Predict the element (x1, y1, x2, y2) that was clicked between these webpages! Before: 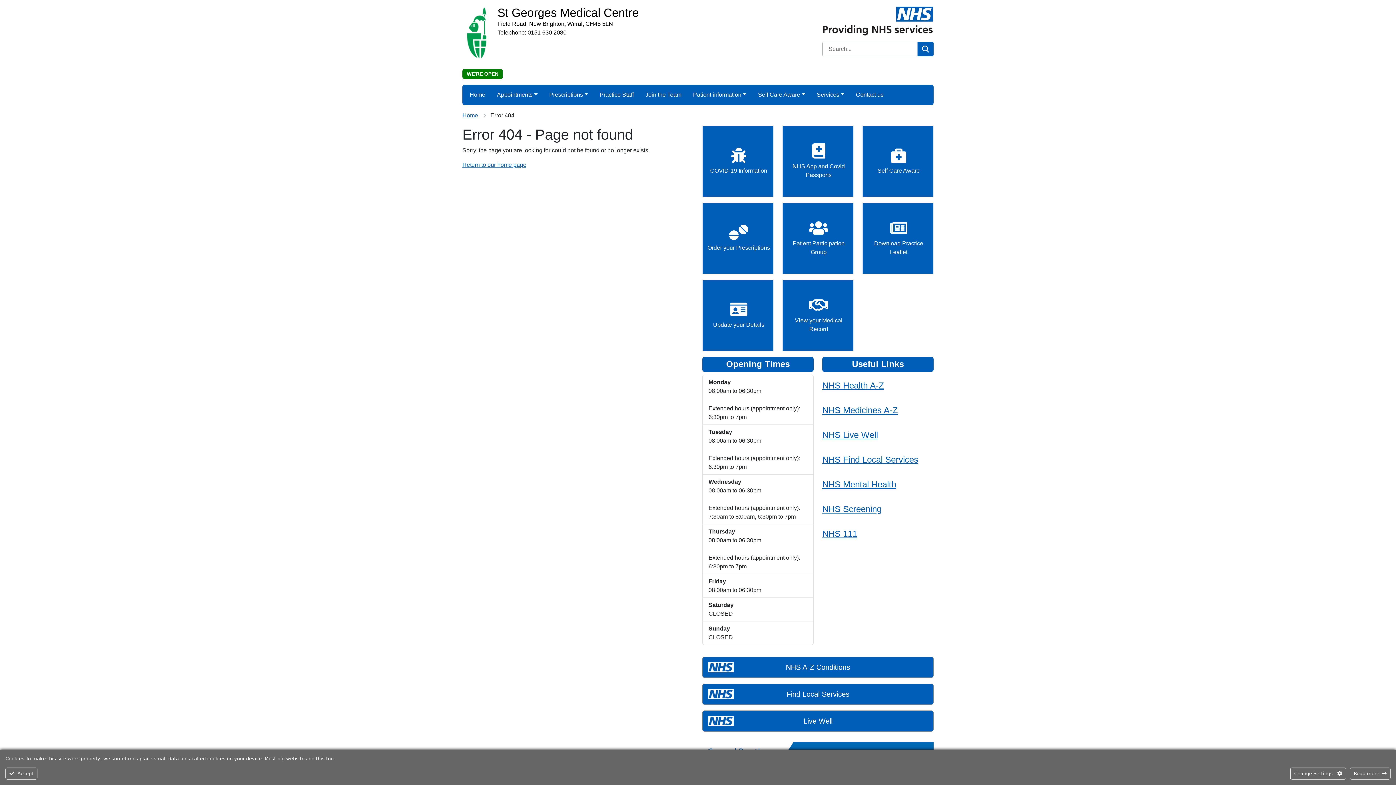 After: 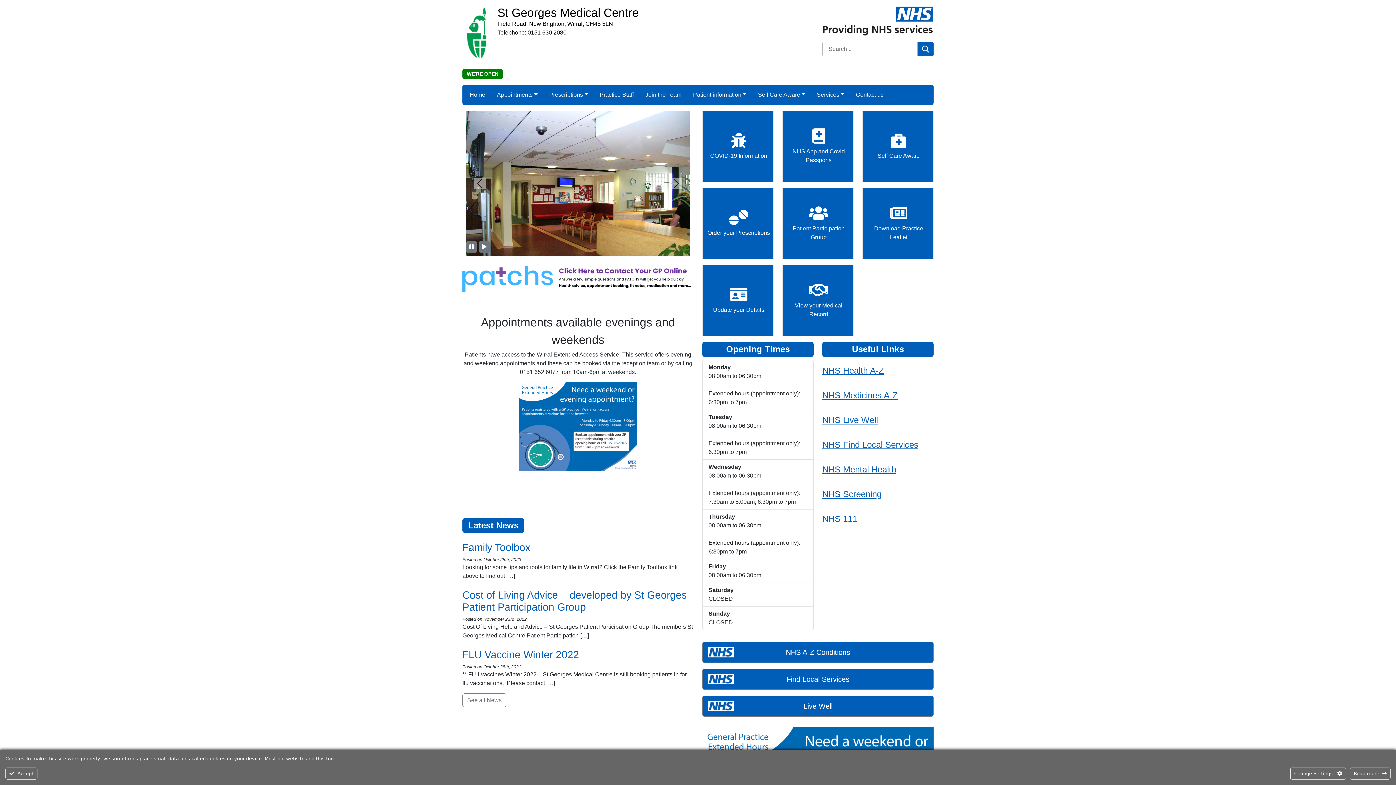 Action: bbox: (497, 5, 813, 19) label: St Georges Medical Centre